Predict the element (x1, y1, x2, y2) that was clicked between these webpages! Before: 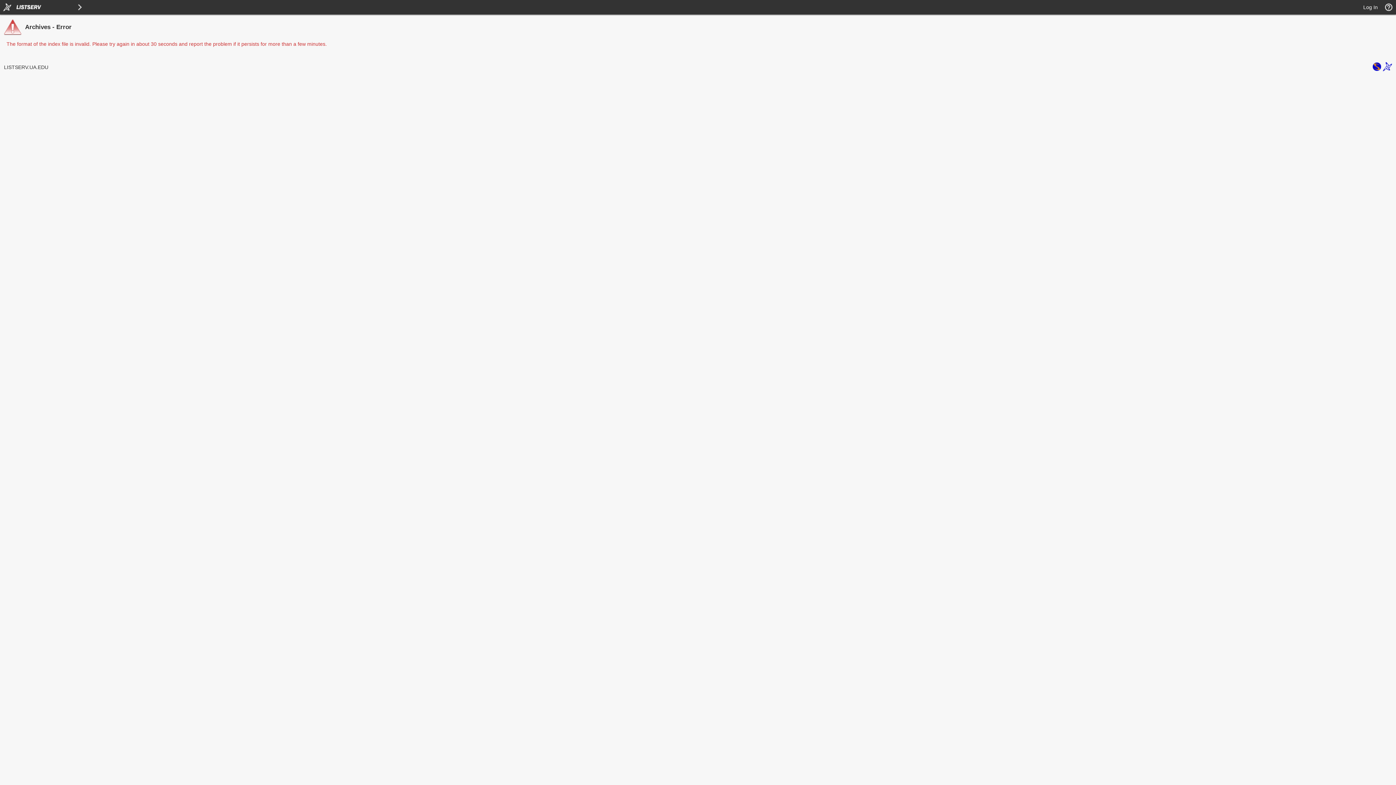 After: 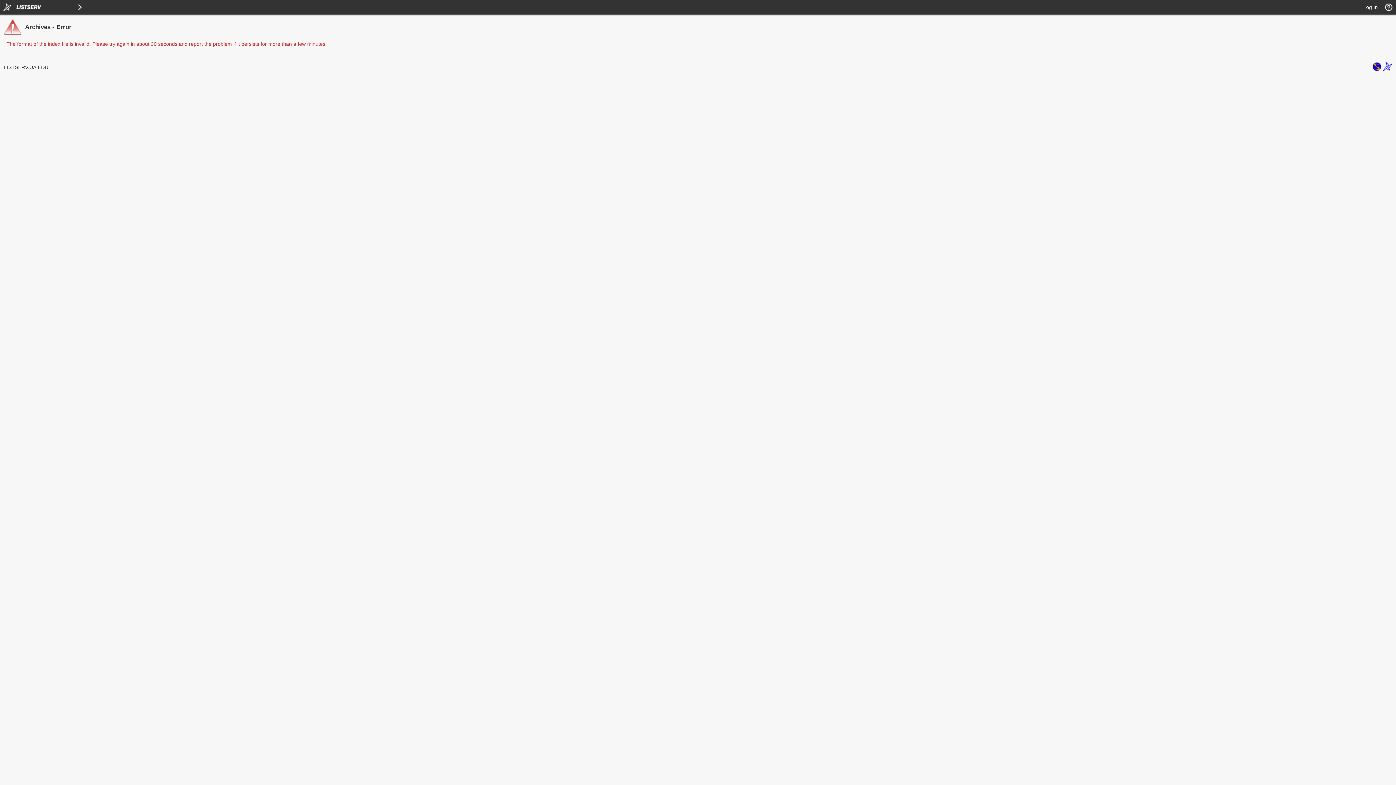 Action: bbox: (1372, 66, 1381, 72)